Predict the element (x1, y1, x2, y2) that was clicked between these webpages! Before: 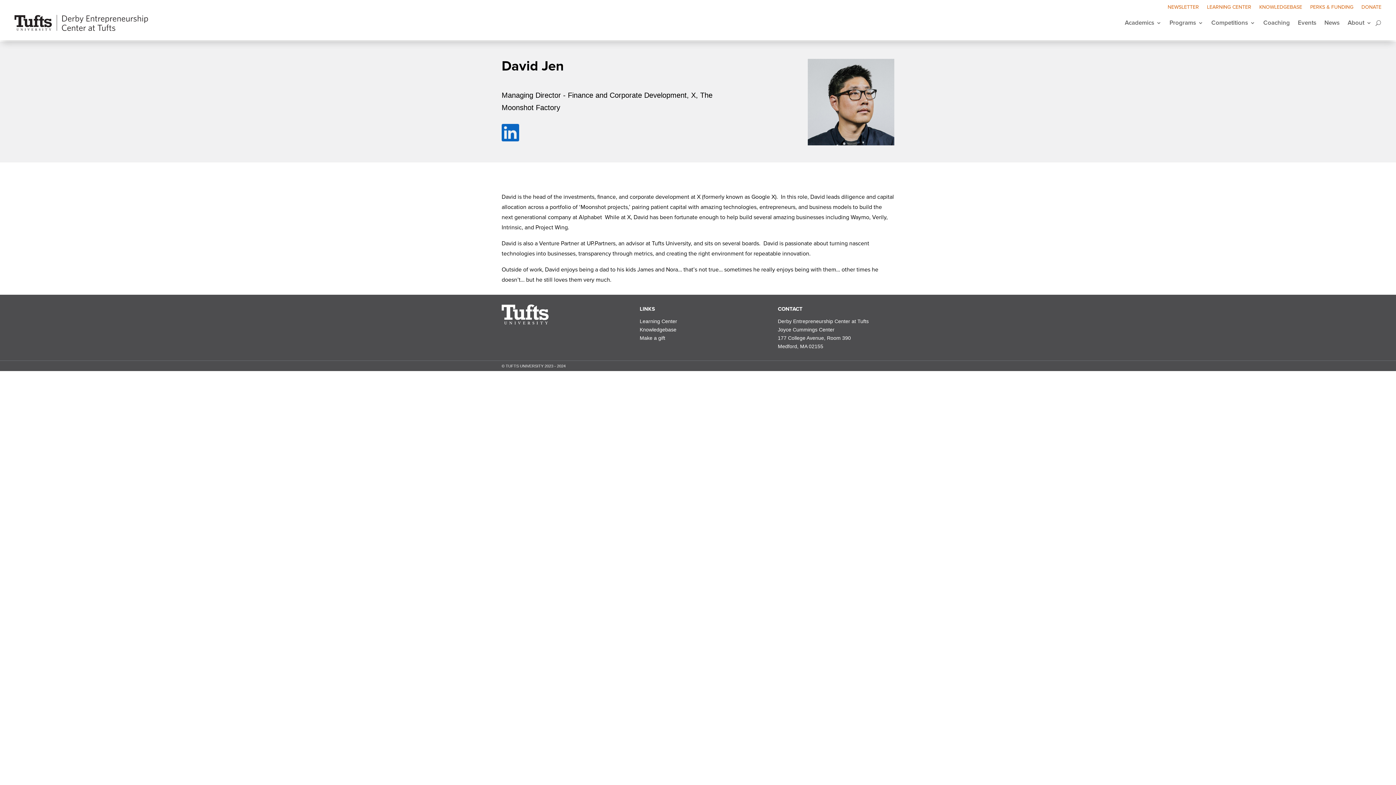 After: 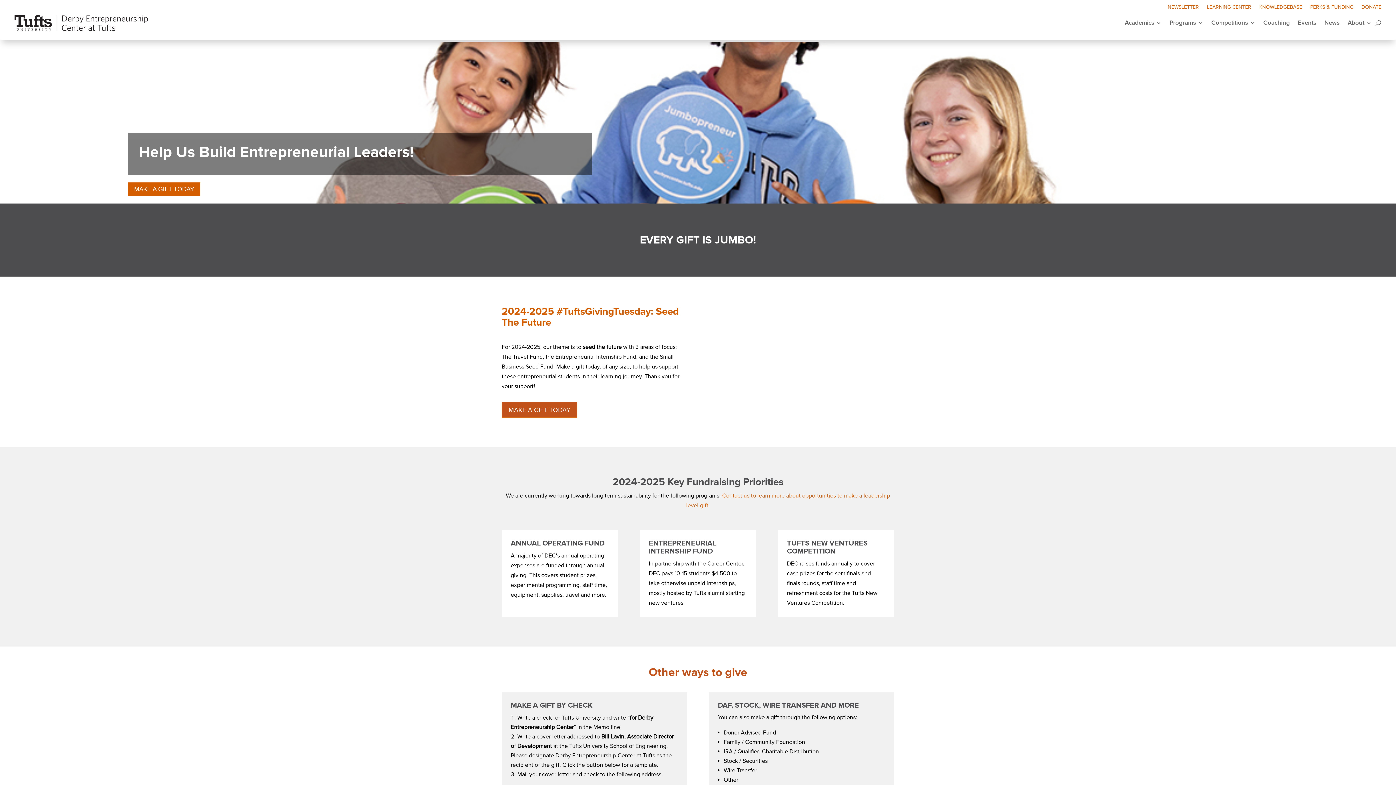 Action: label: DONATE bbox: (1361, 4, 1381, 12)